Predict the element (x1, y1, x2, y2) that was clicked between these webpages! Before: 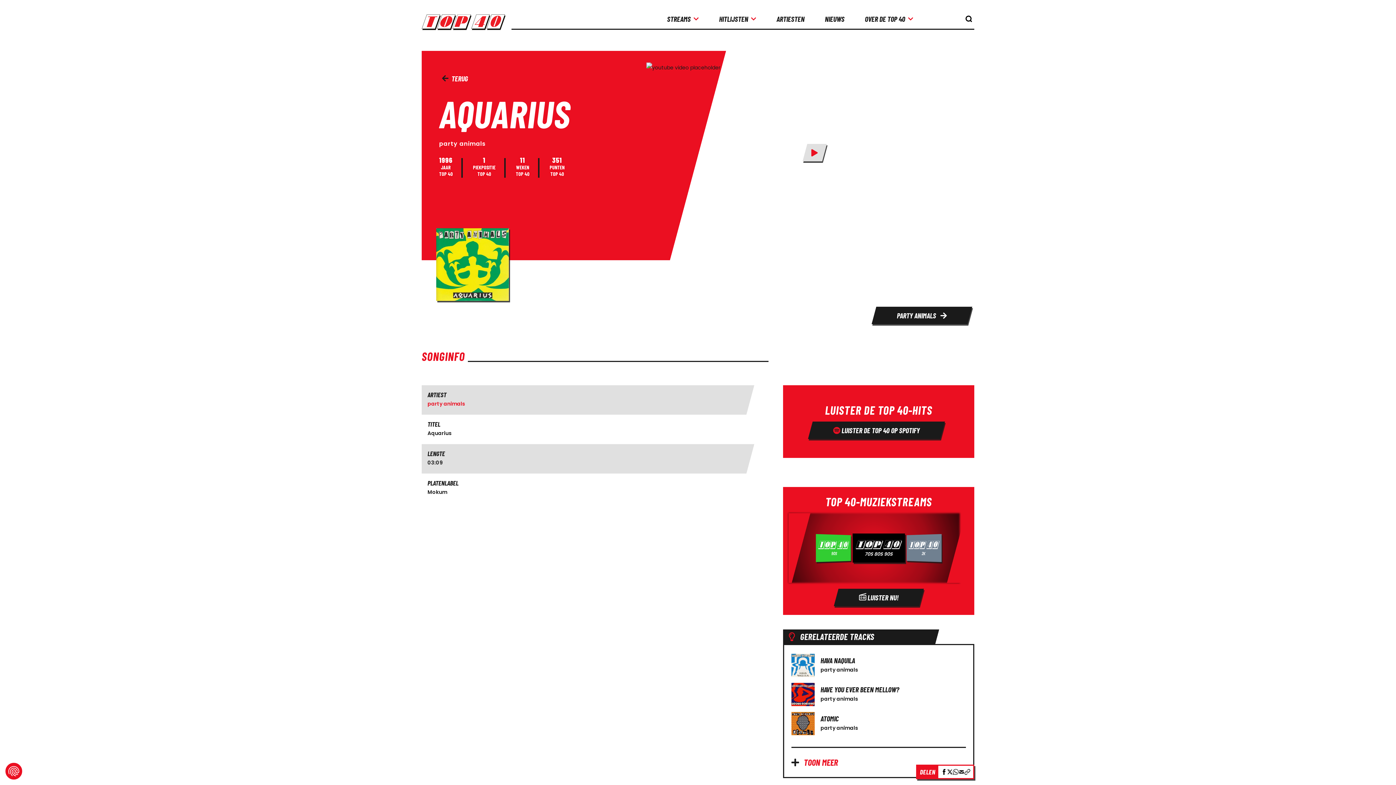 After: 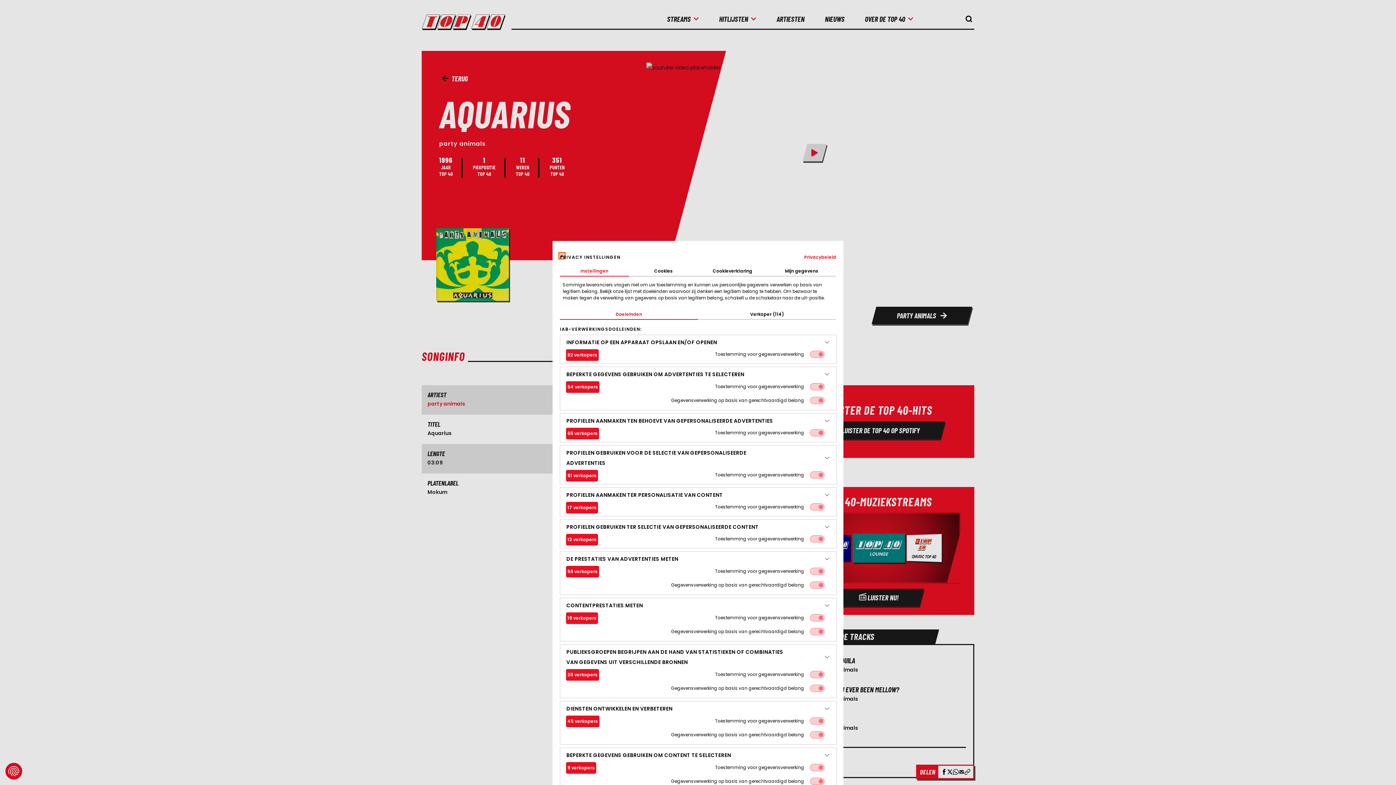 Action: bbox: (5, 763, 22, 780) label: Privacy instellingen